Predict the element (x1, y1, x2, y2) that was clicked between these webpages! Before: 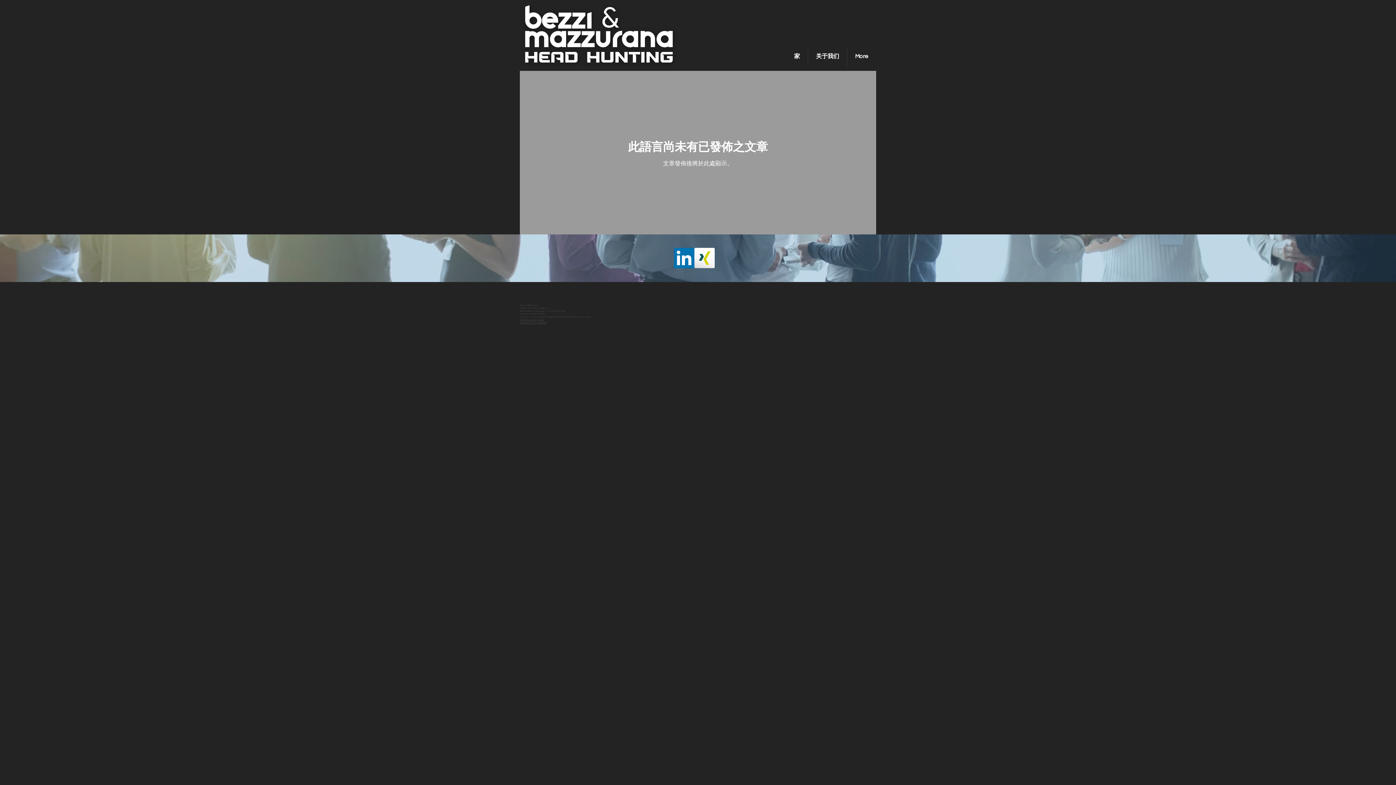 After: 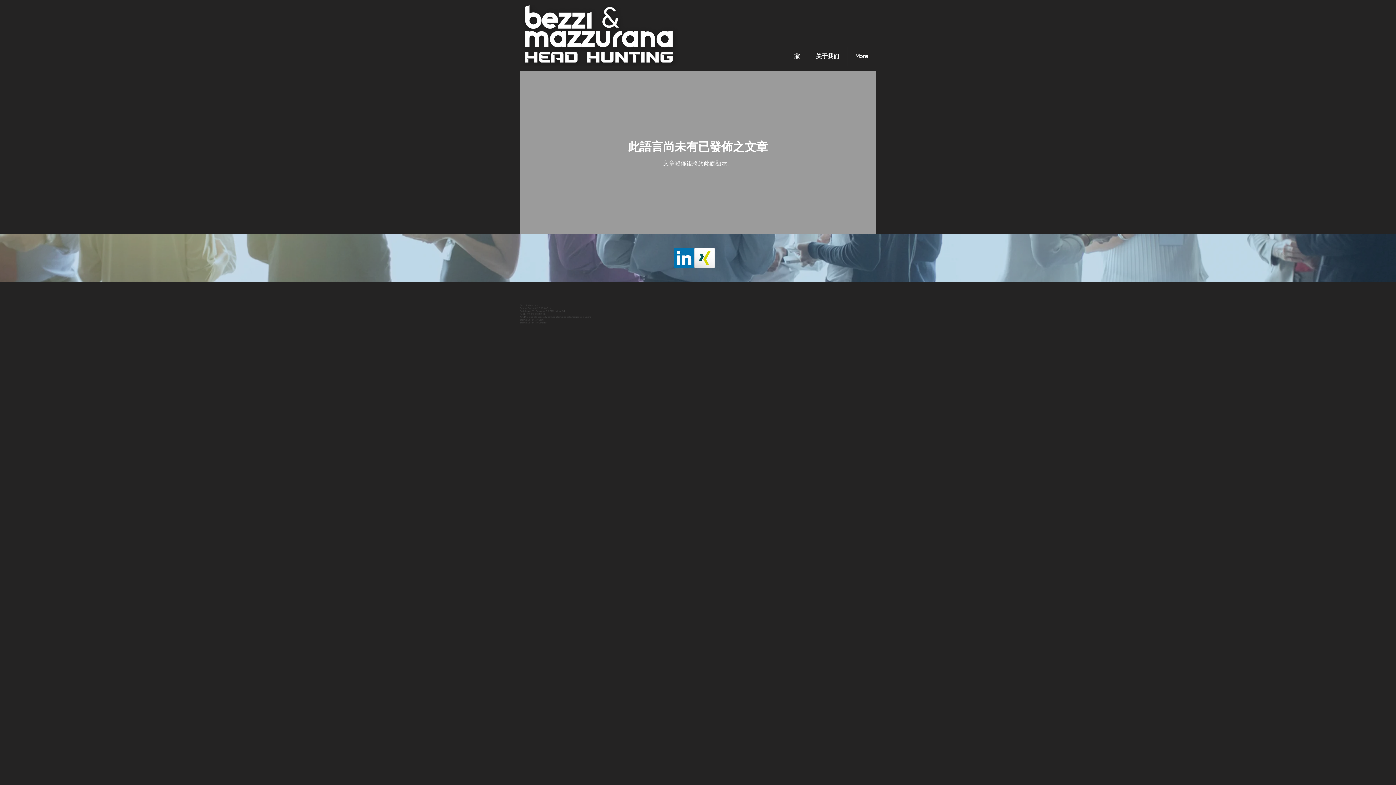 Action: label: Xing bbox: (694, 248, 714, 268)